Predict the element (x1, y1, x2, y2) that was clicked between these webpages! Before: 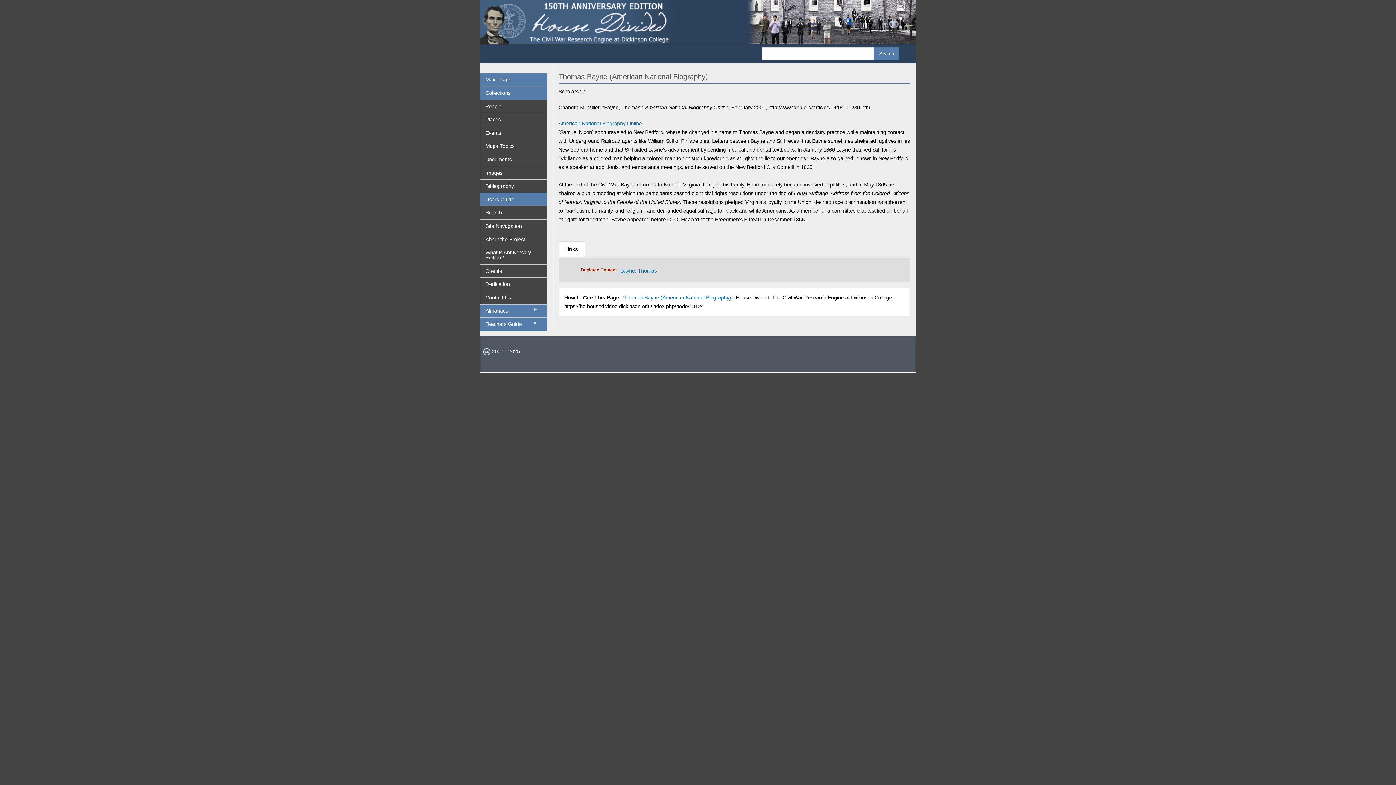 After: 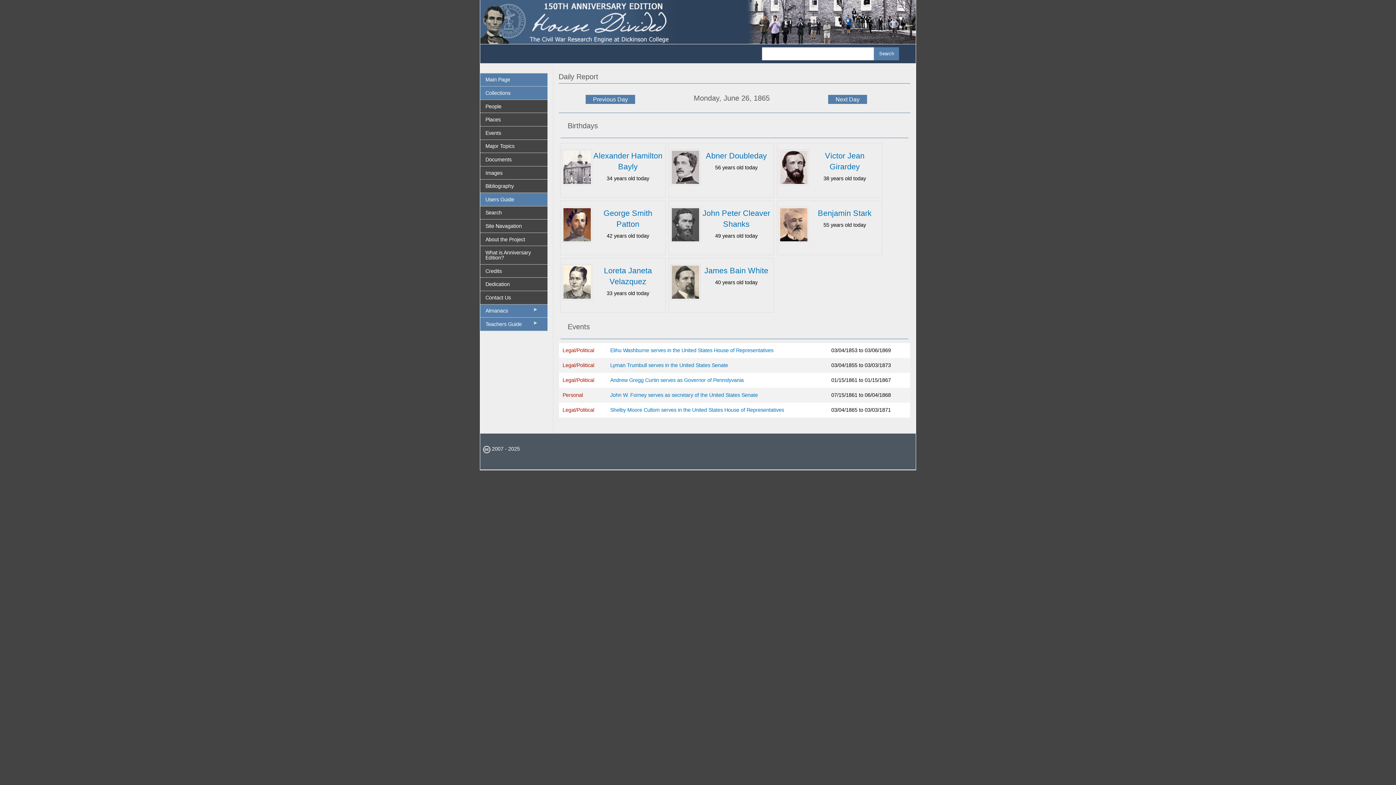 Action: bbox: (480, 18, 915, 24)